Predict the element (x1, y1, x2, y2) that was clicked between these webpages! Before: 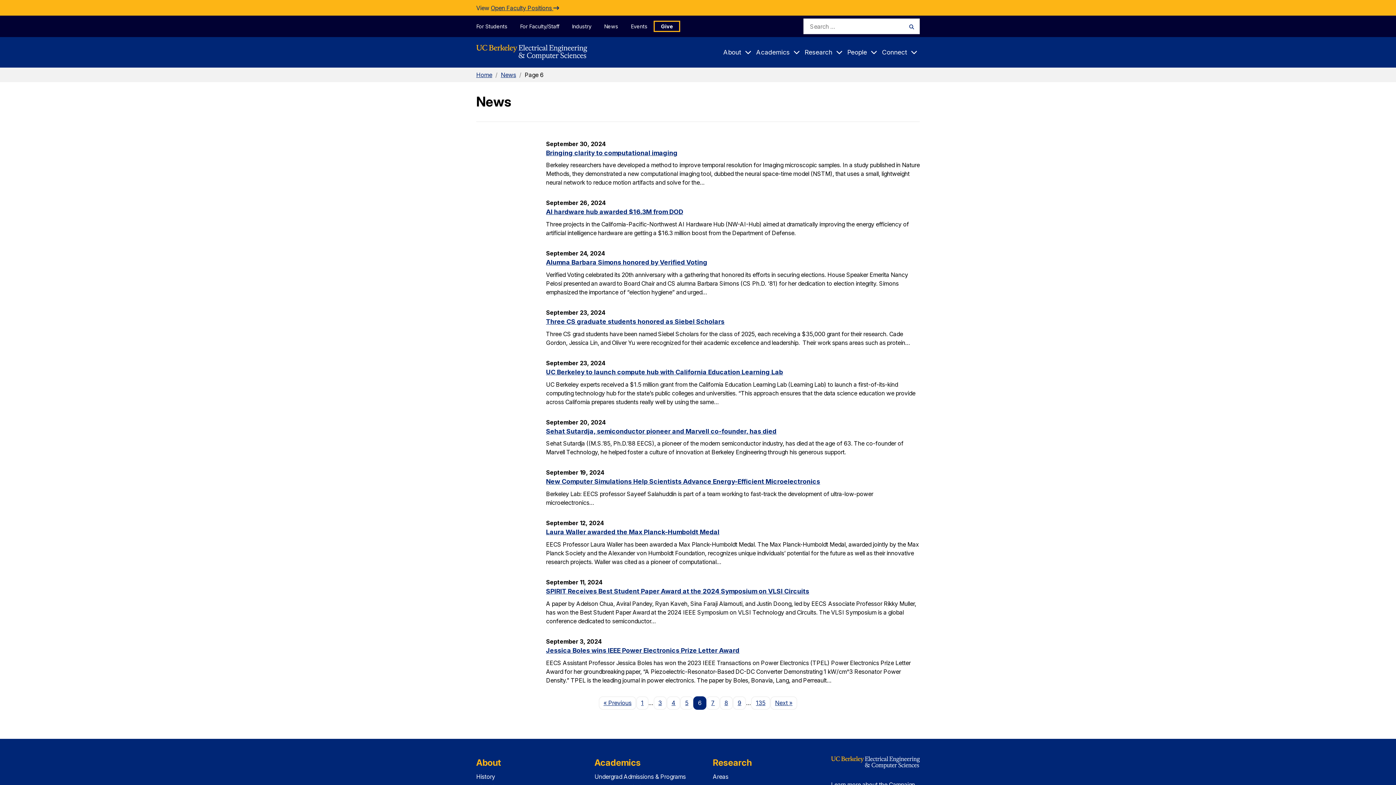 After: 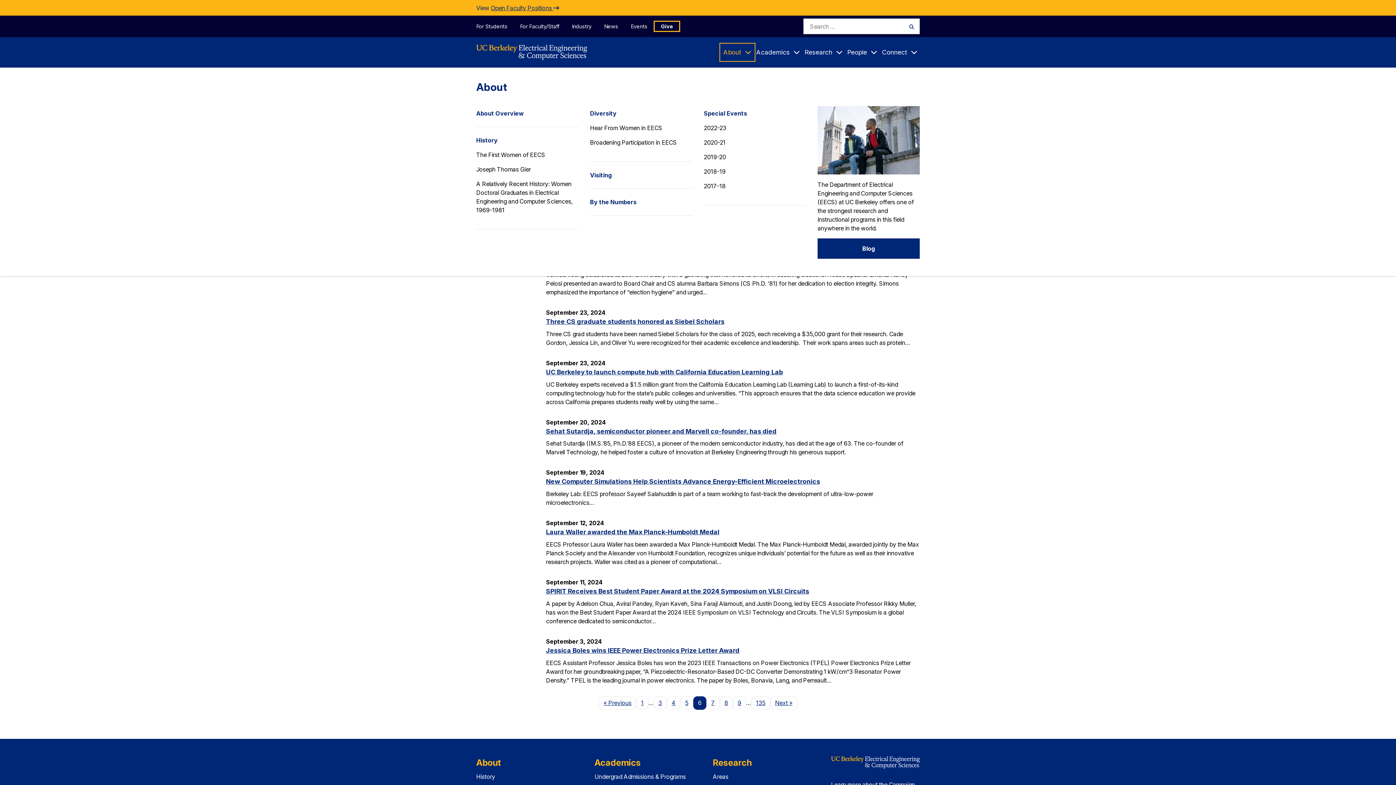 Action: bbox: (721, 44, 754, 60) label: About